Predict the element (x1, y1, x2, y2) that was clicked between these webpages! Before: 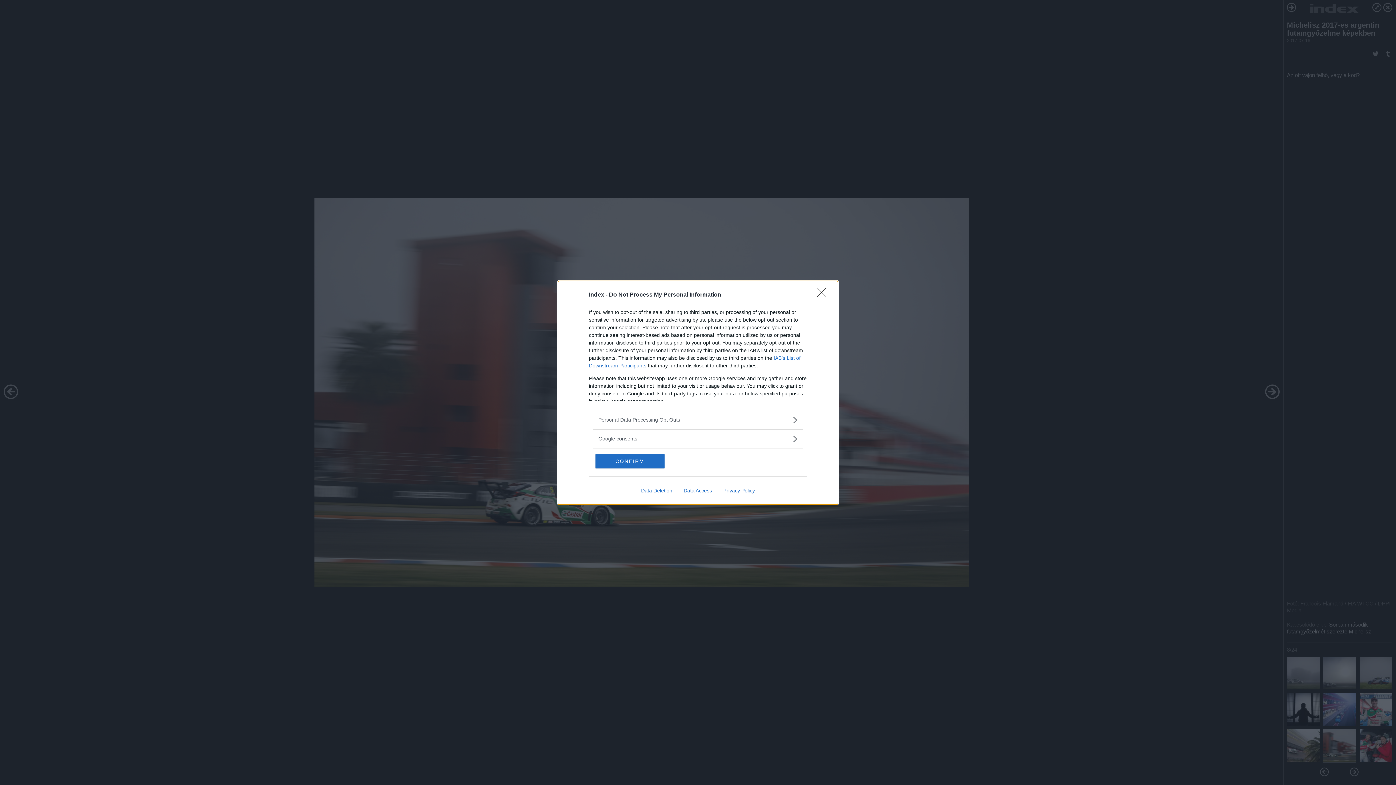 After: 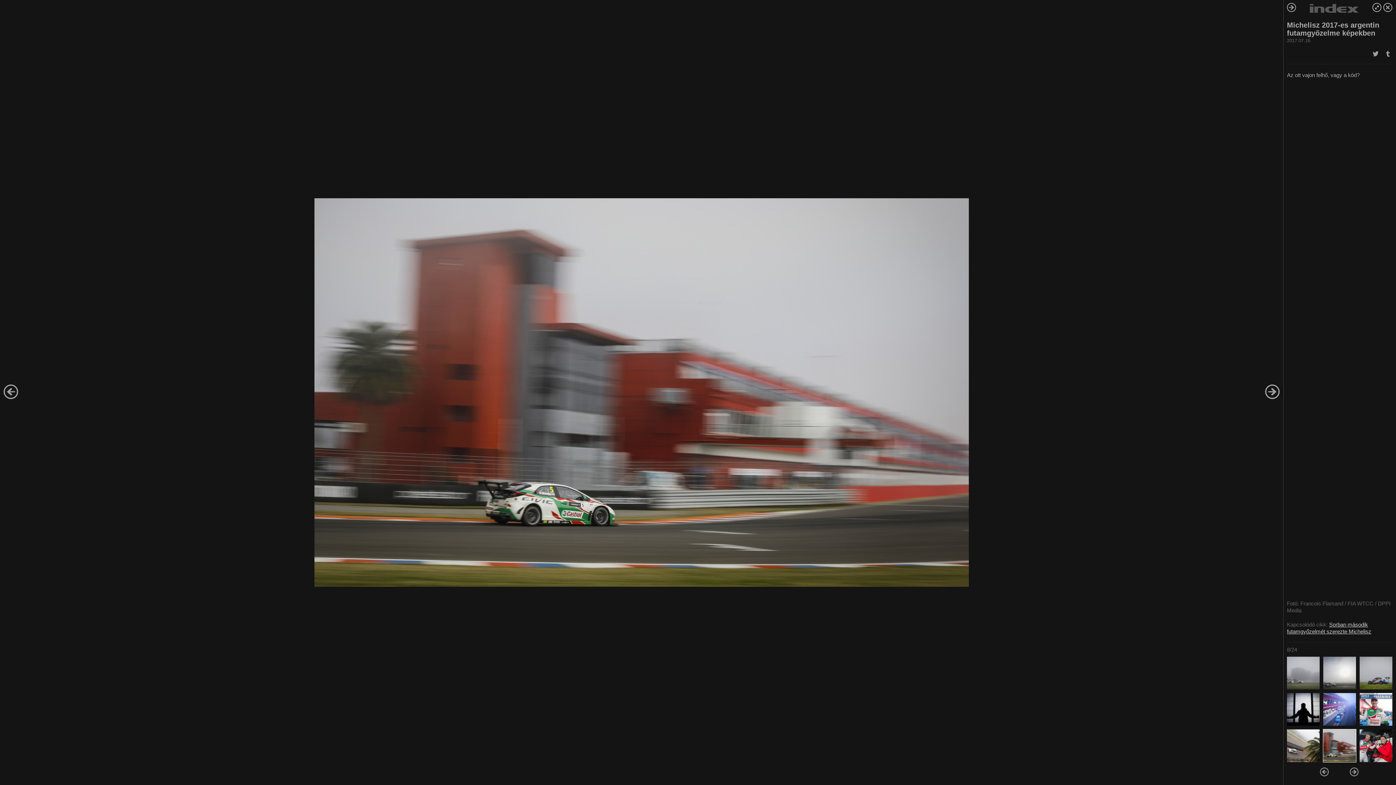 Action: label: CONFIRM bbox: (595, 454, 664, 468)